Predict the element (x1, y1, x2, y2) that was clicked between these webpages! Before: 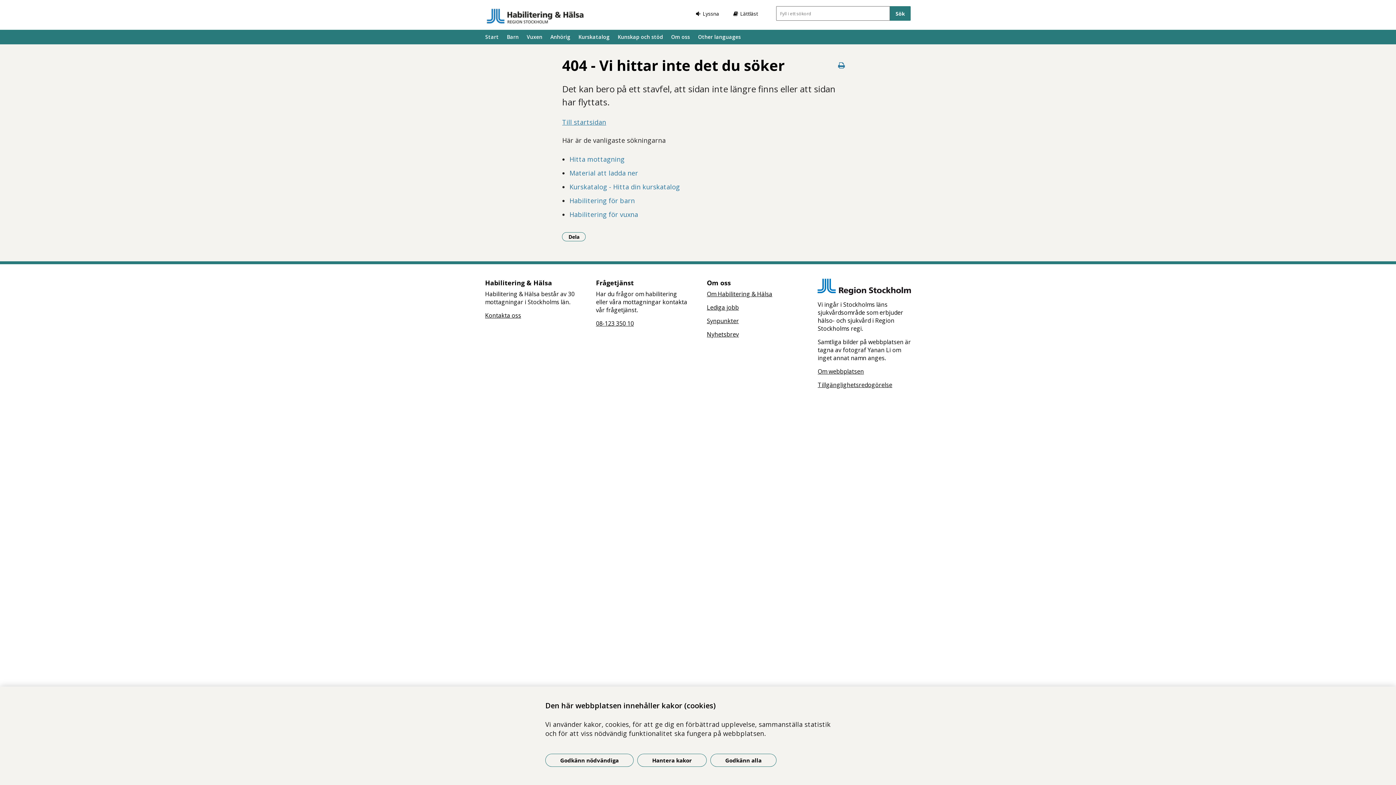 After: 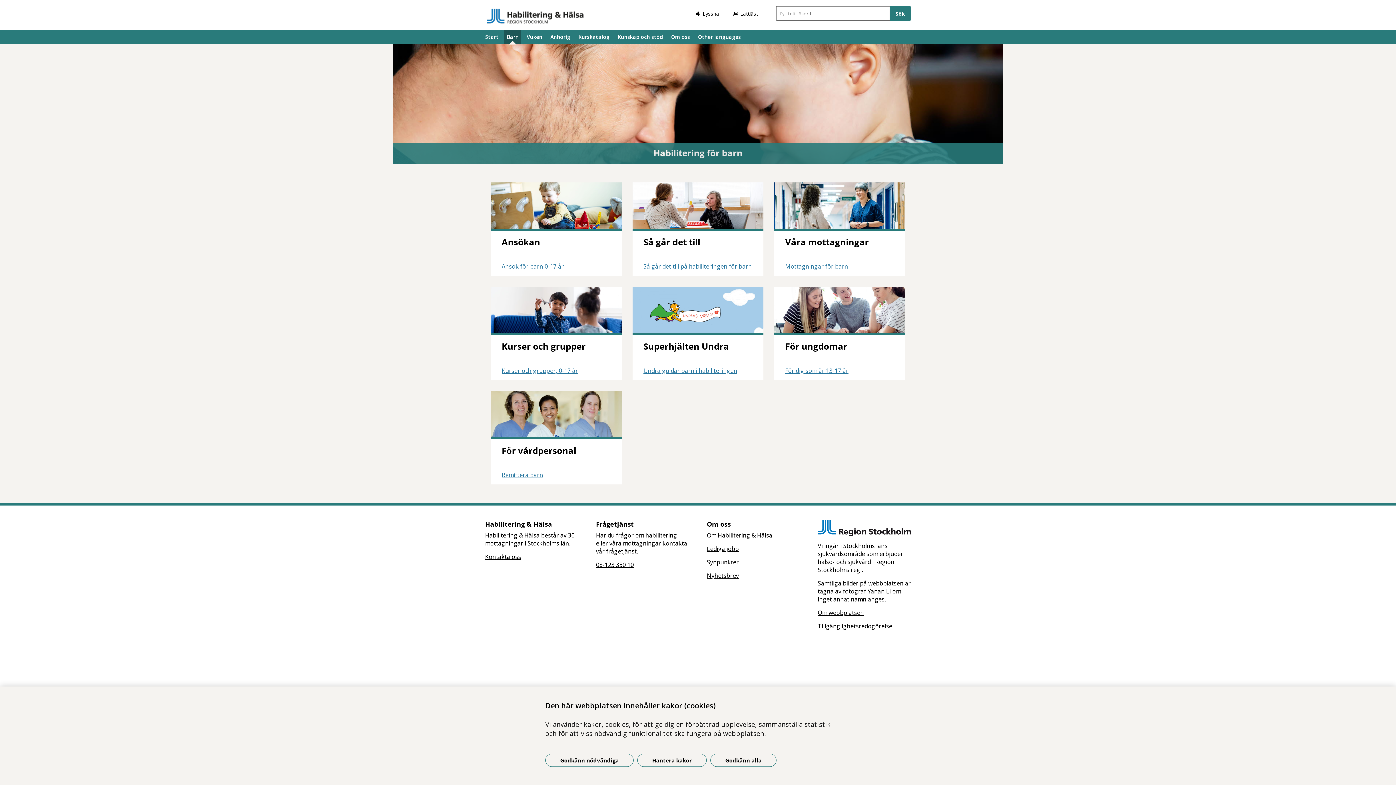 Action: label: Barn bbox: (504, 29, 521, 44)